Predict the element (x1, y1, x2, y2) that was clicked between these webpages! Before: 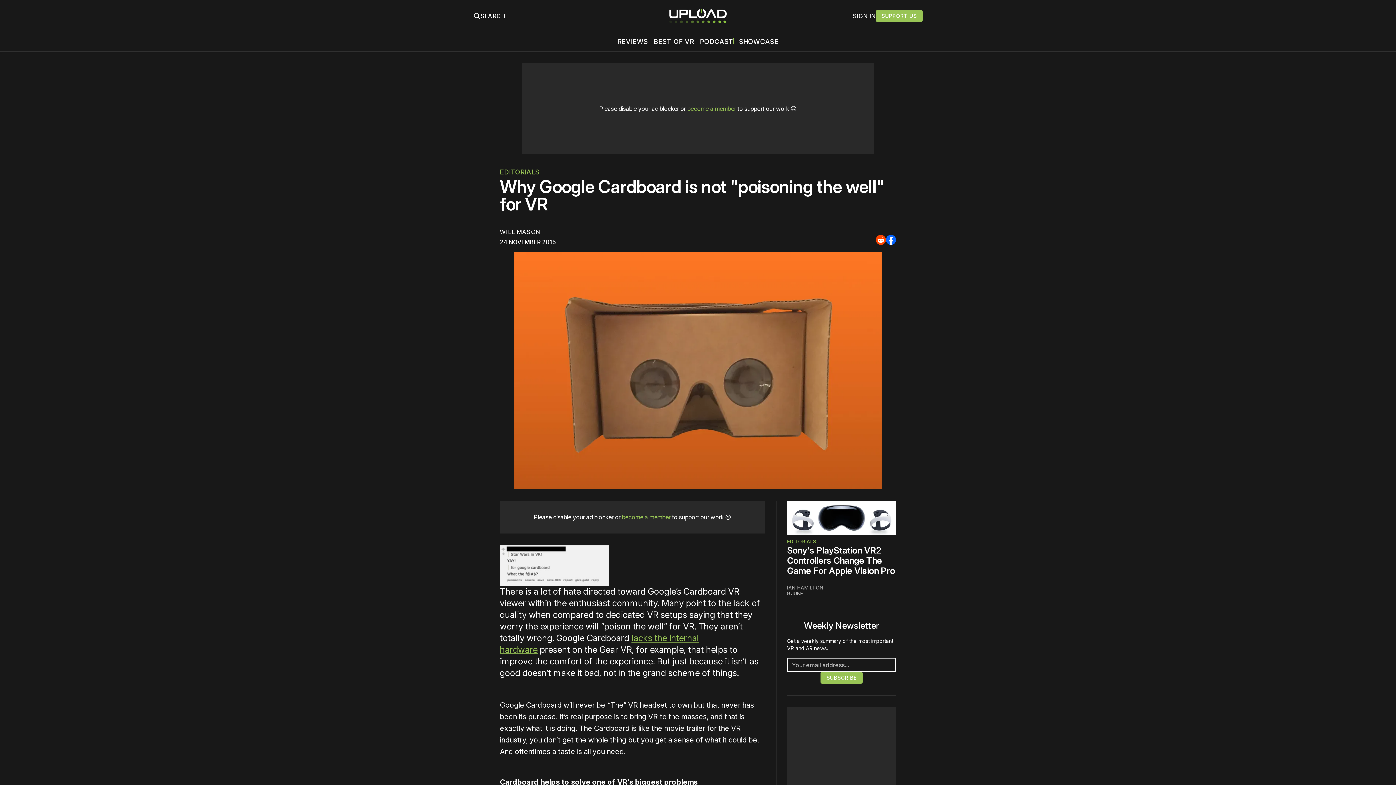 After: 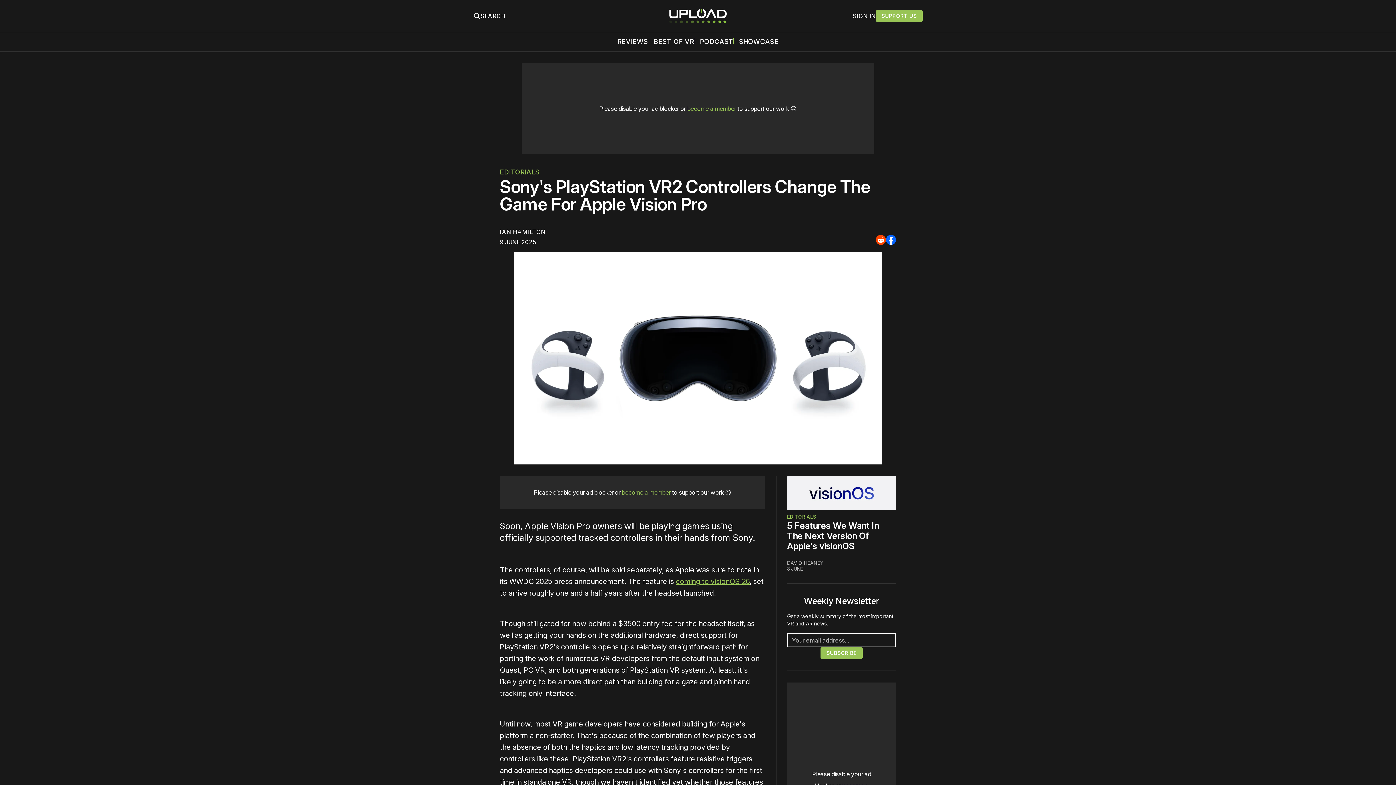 Action: bbox: (787, 545, 895, 576) label: Sony's PlayStation VR2 Controllers Change The Game For Apple Vision Pro